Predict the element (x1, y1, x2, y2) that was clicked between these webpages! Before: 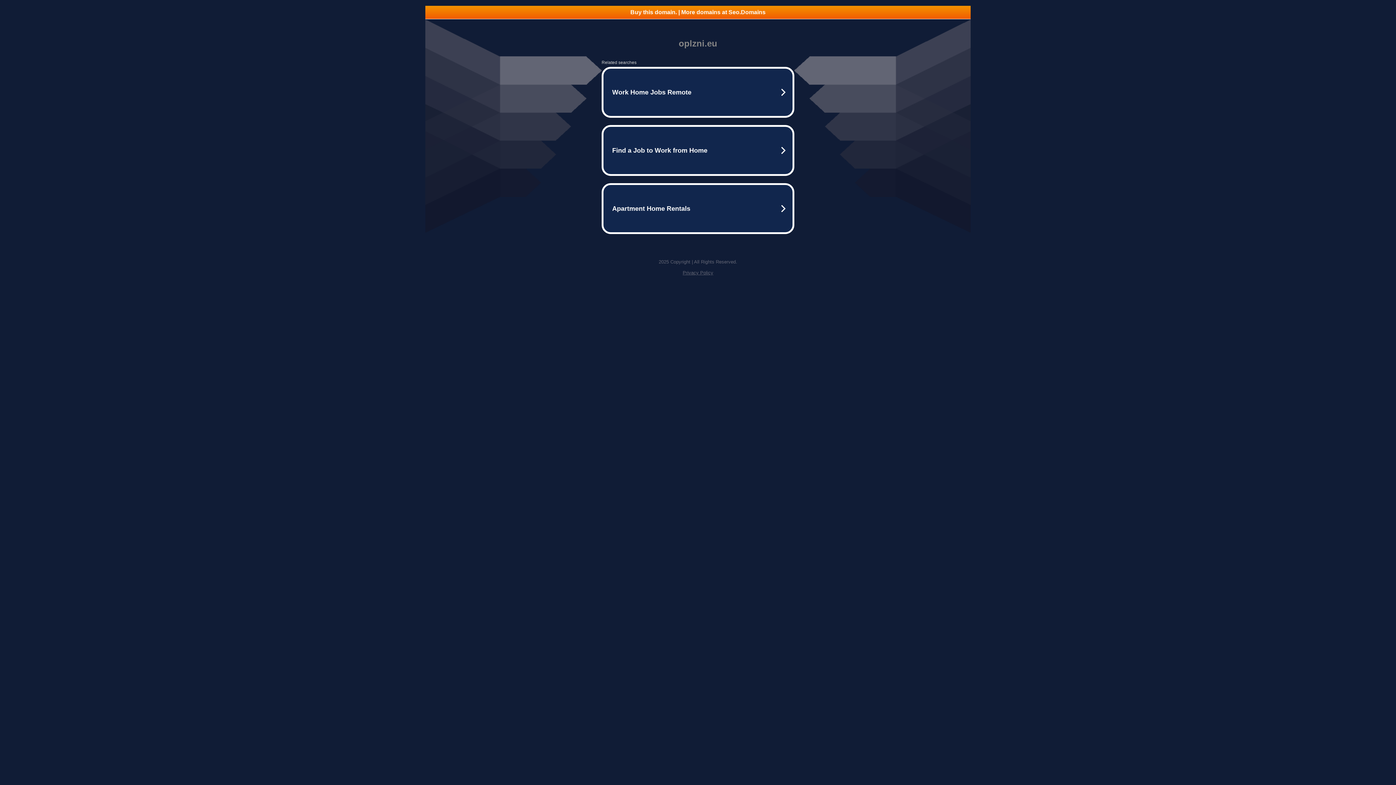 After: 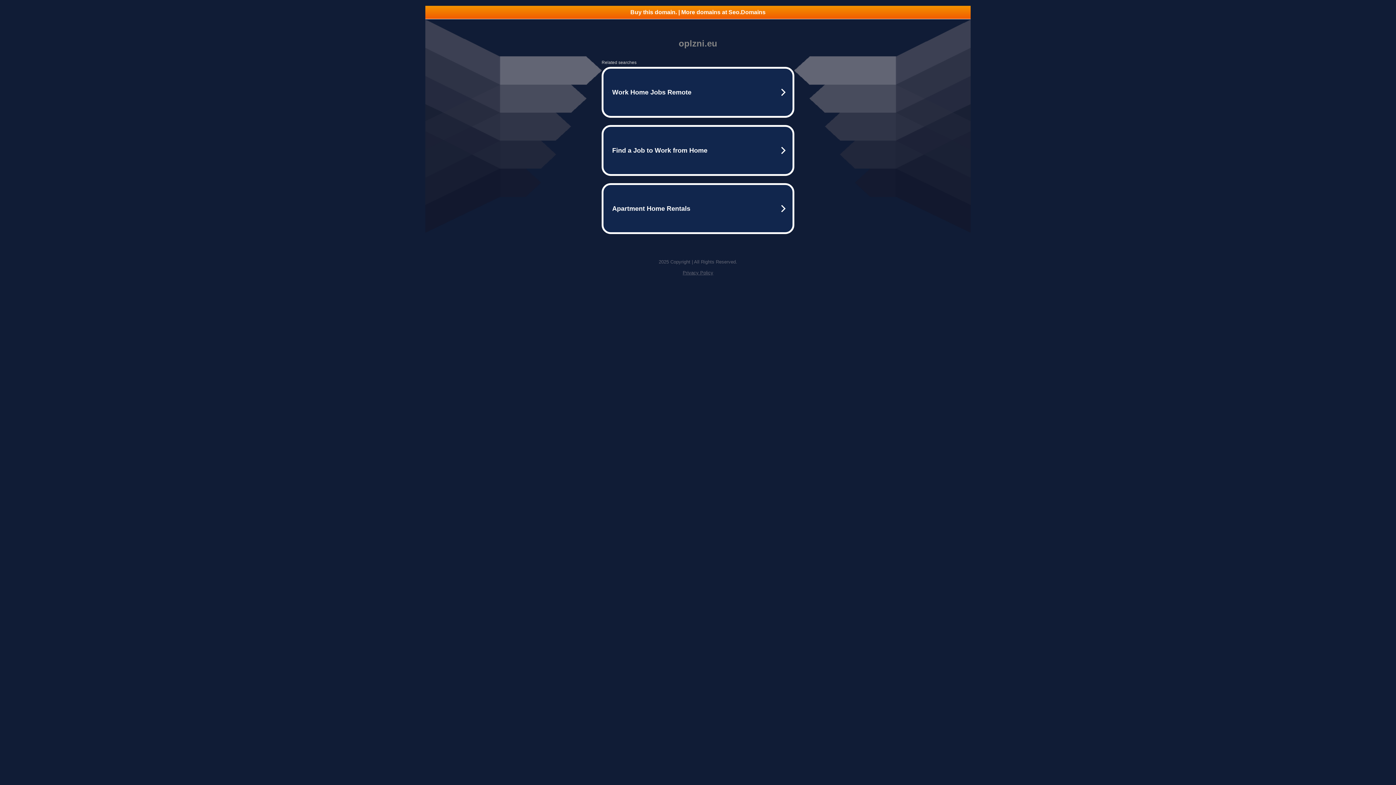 Action: label: Privacy Policy bbox: (682, 270, 713, 275)